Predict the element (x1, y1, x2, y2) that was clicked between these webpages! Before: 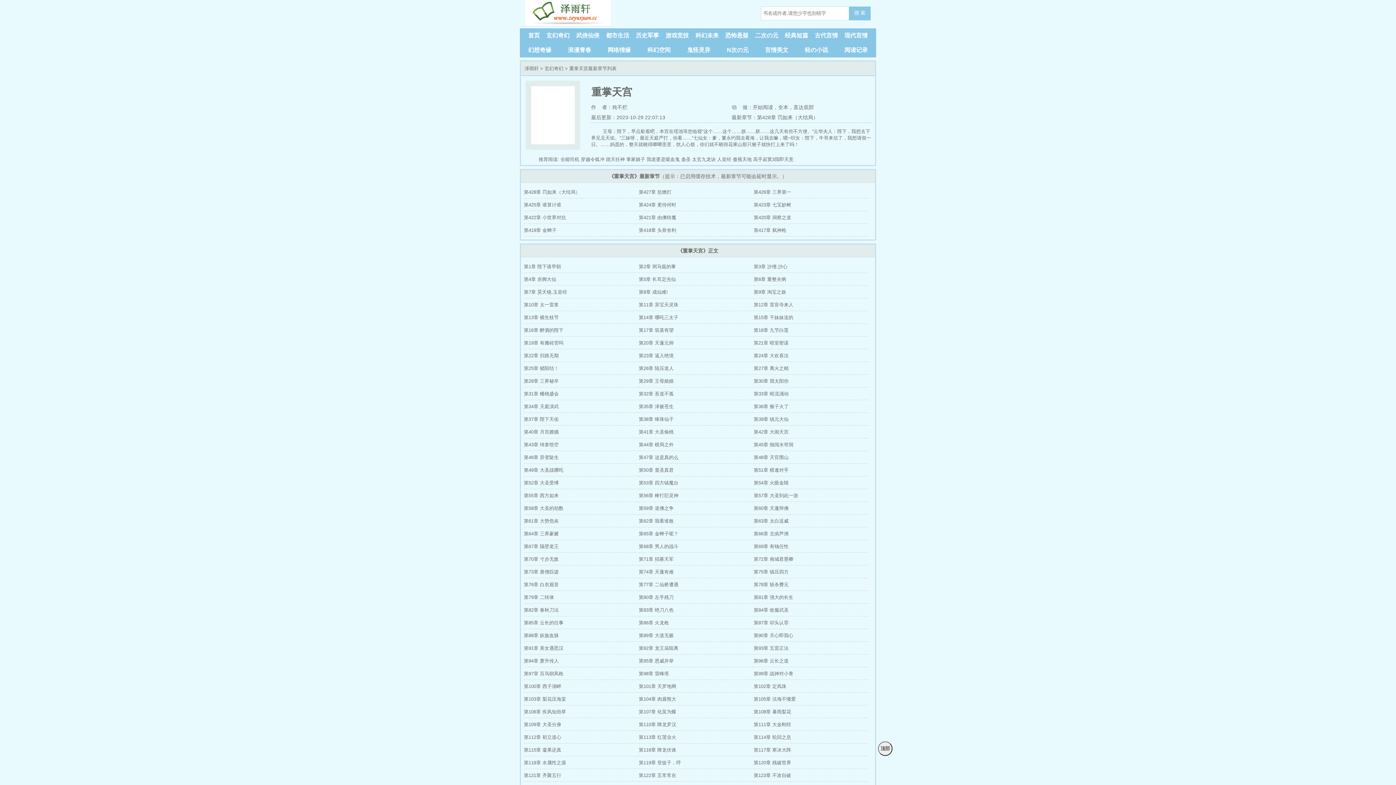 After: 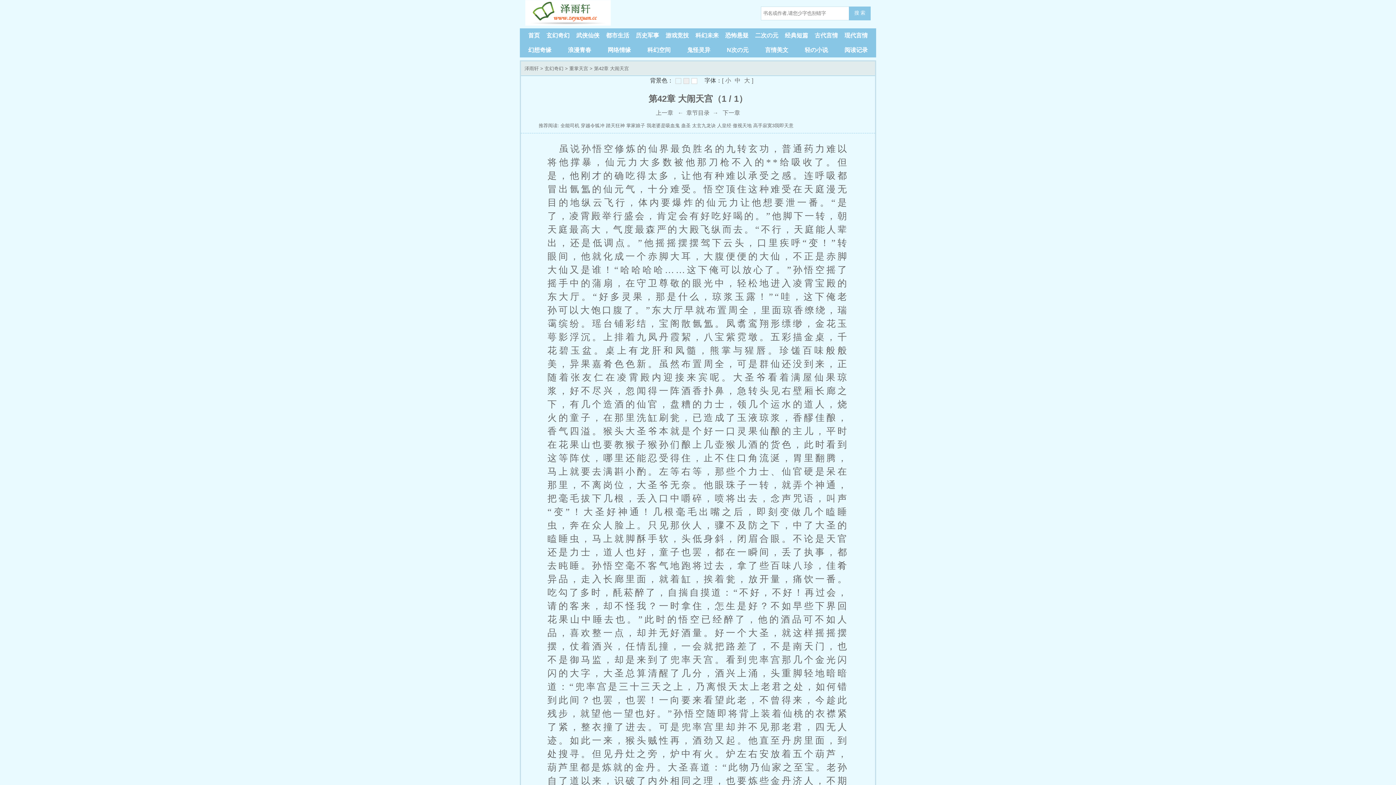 Action: bbox: (753, 425, 868, 438) label: 第42章 大闹天宫